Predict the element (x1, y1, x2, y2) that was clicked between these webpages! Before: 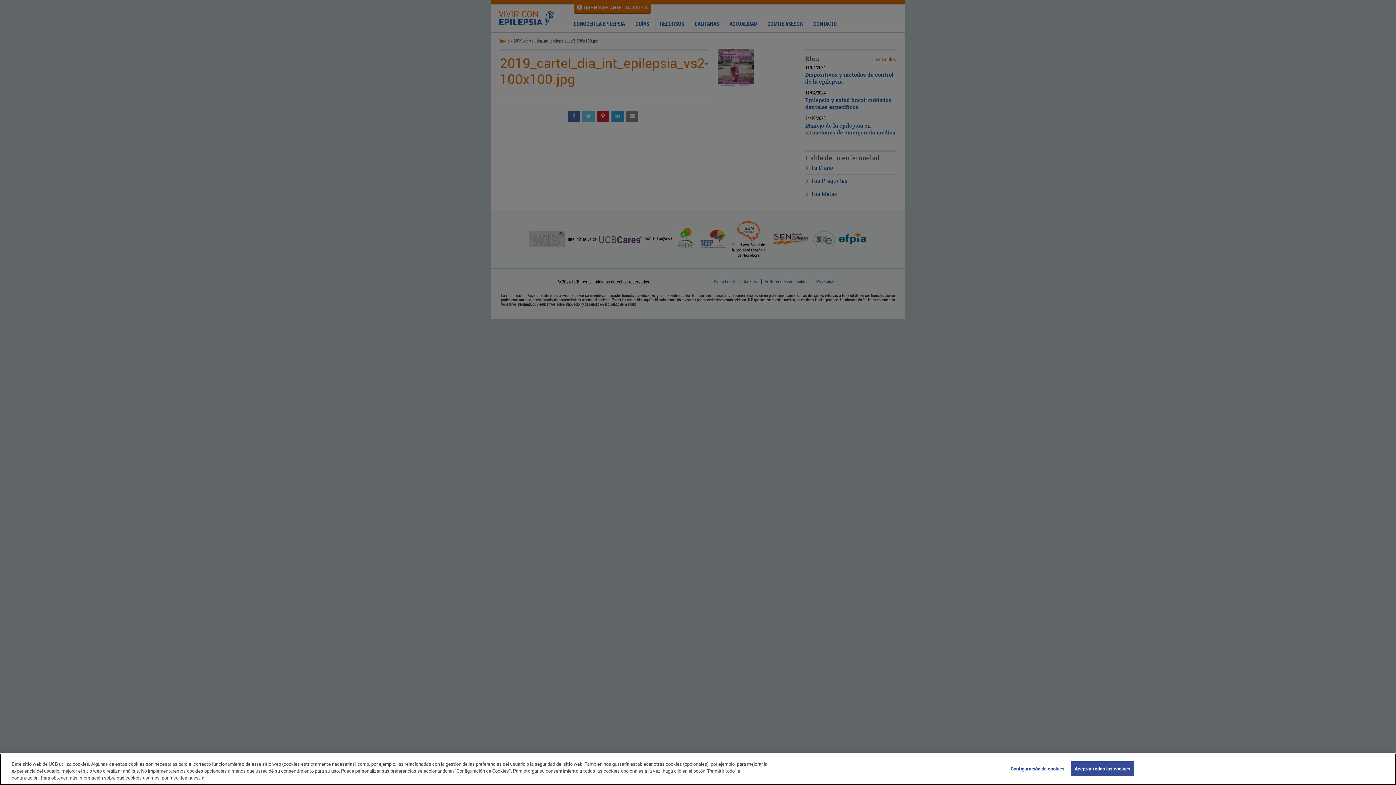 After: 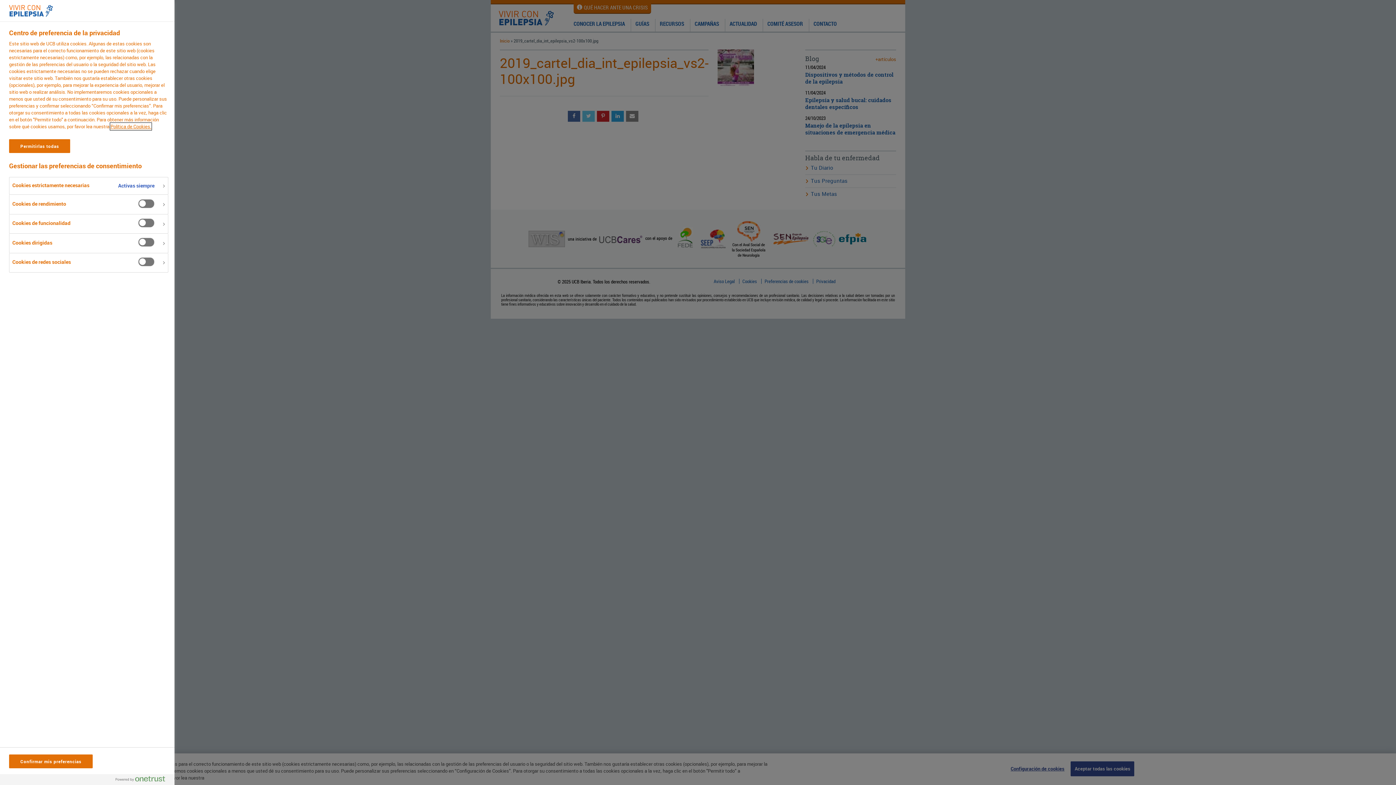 Action: label: Configuración de cookies bbox: (1010, 762, 1064, 776)